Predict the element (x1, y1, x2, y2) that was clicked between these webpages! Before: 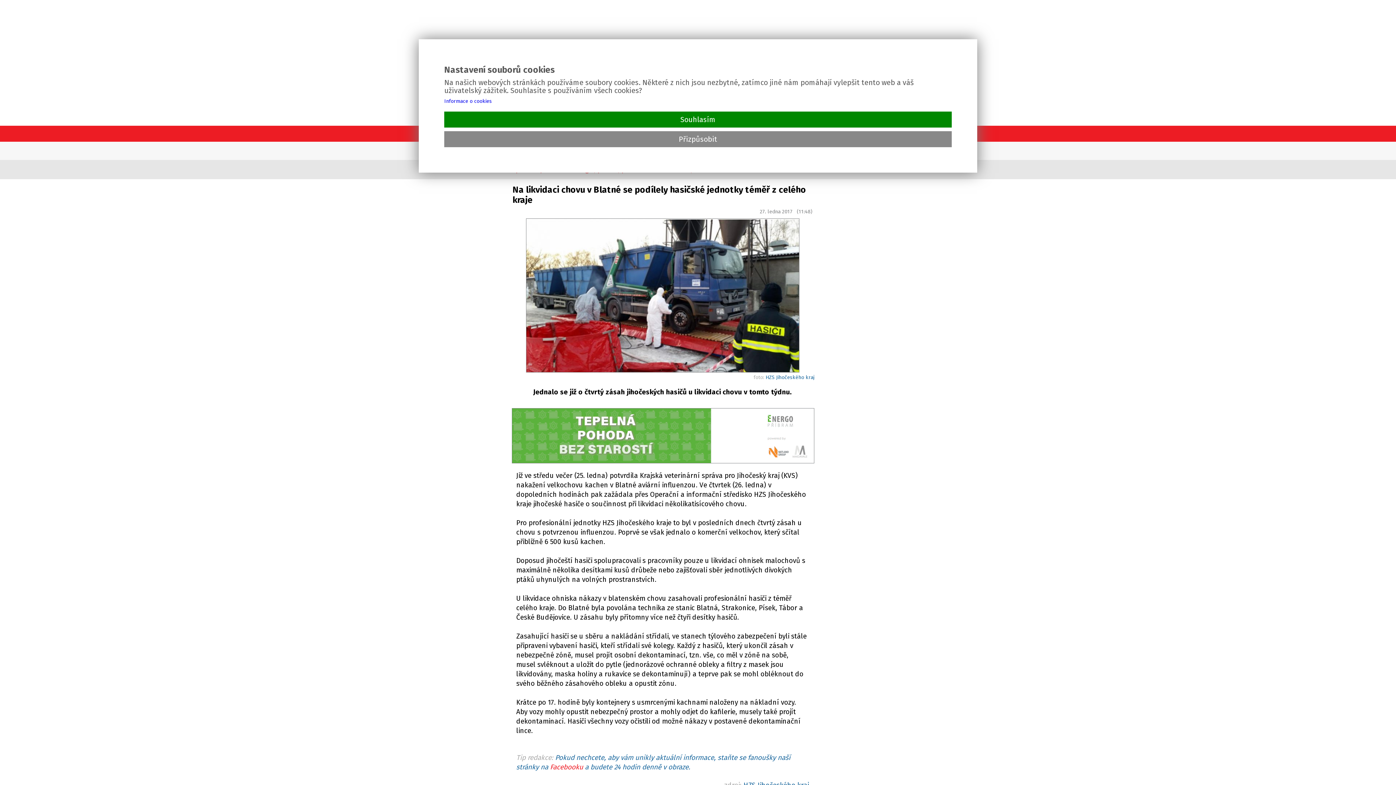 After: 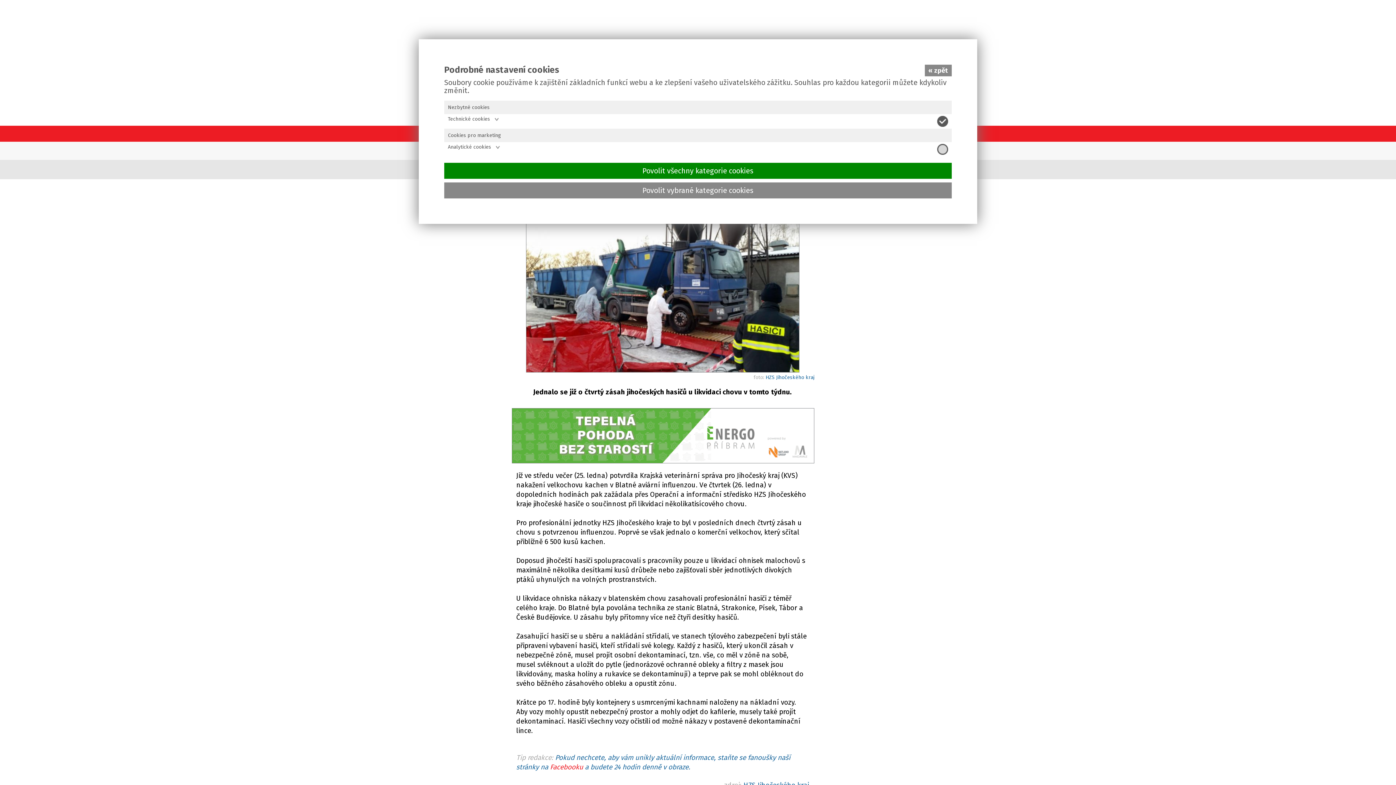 Action: label: Přizpůsobit bbox: (444, 131, 952, 147)